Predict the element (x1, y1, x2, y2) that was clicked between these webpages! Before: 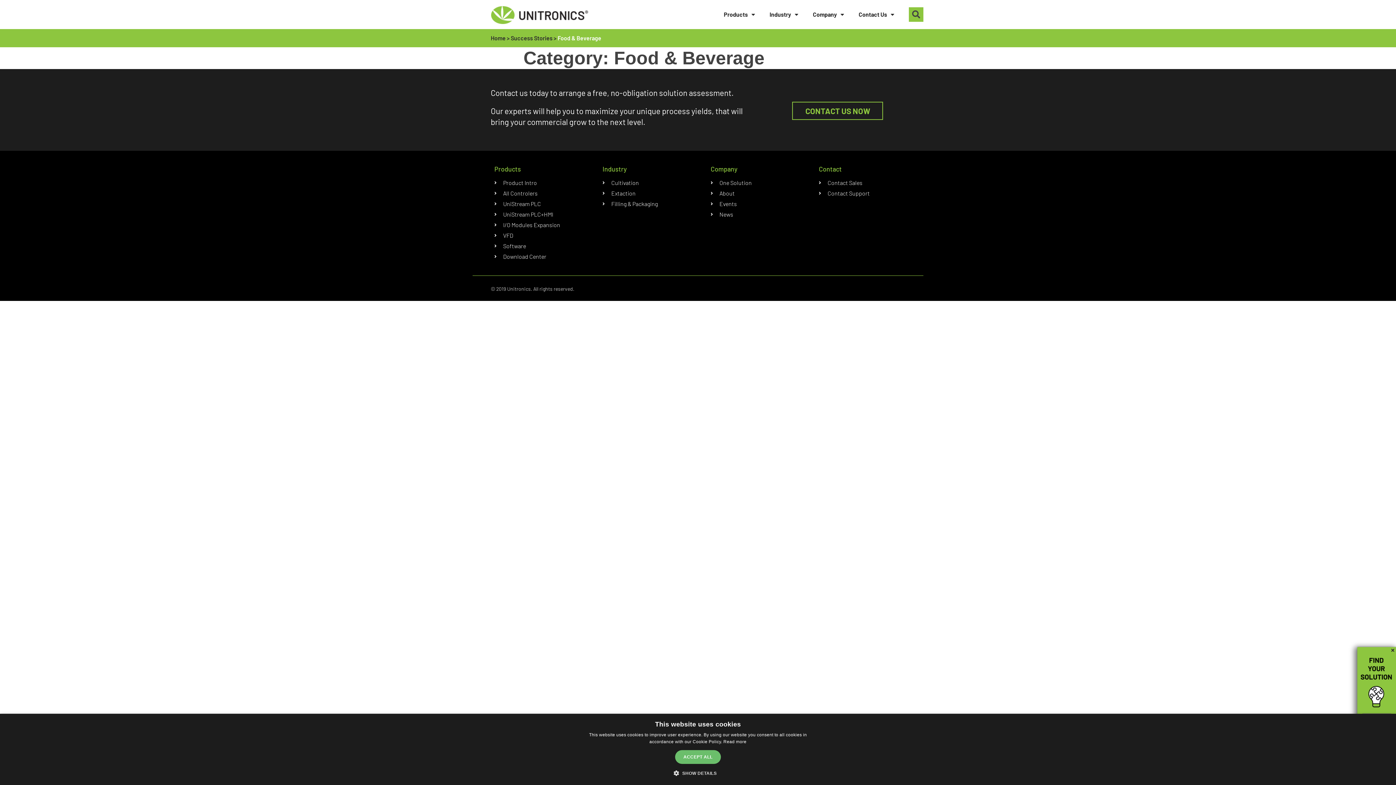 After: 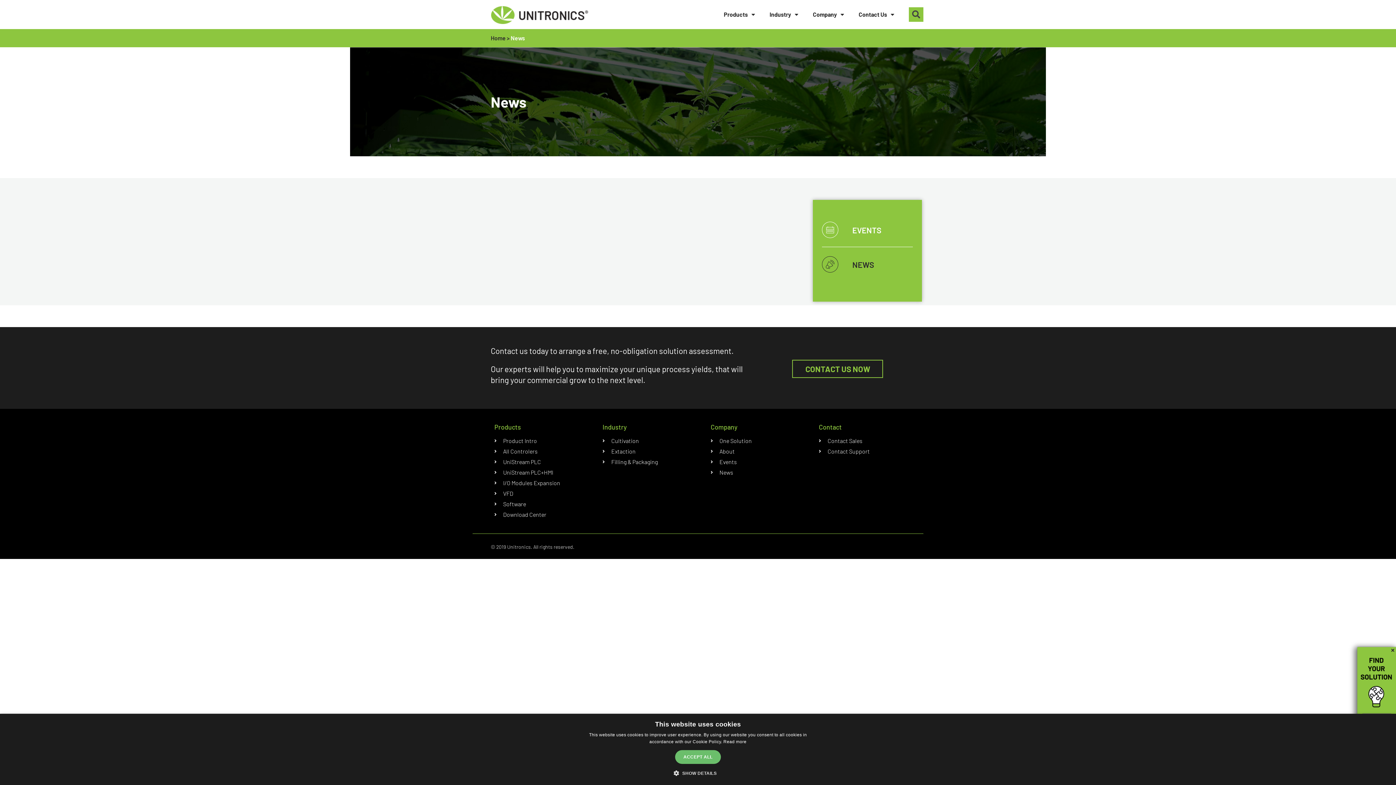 Action: bbox: (710, 210, 811, 218) label: News